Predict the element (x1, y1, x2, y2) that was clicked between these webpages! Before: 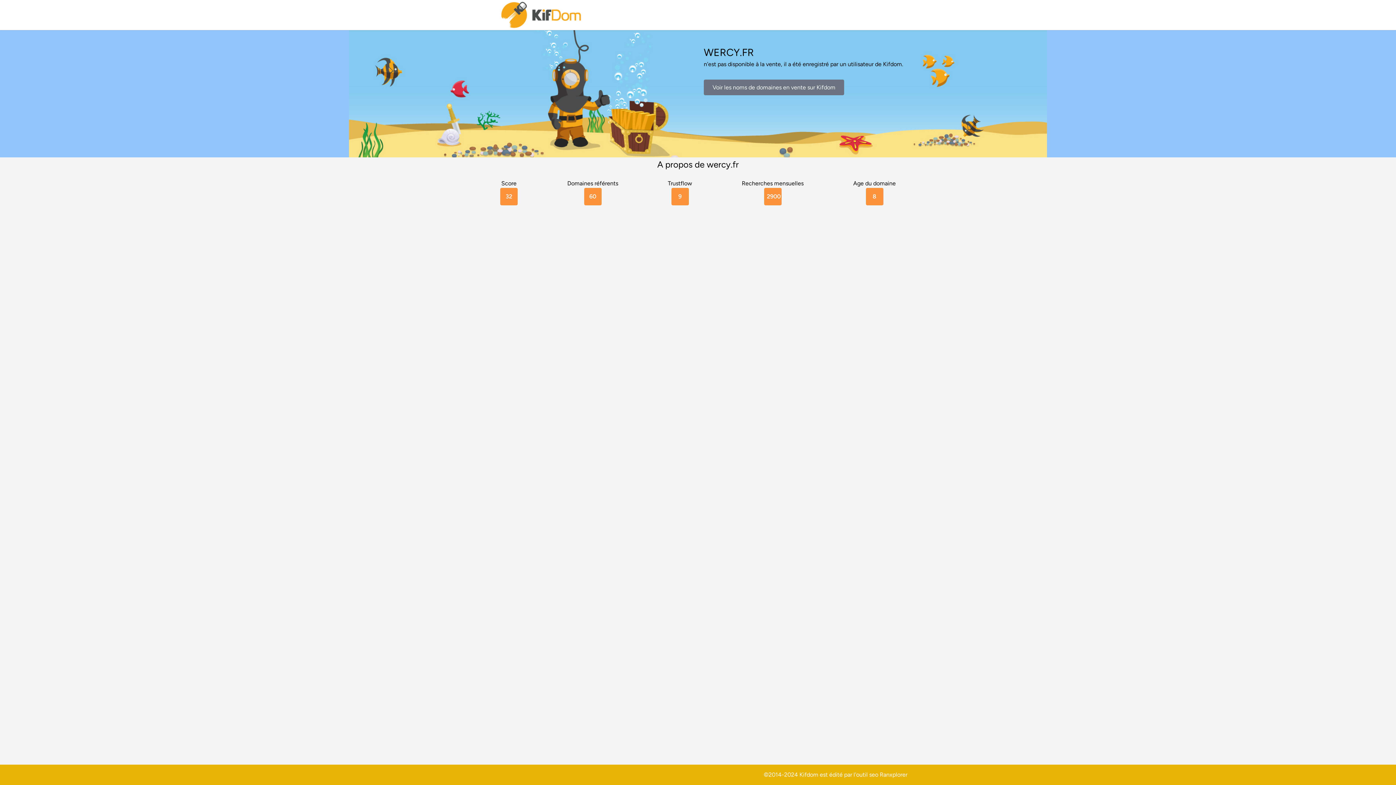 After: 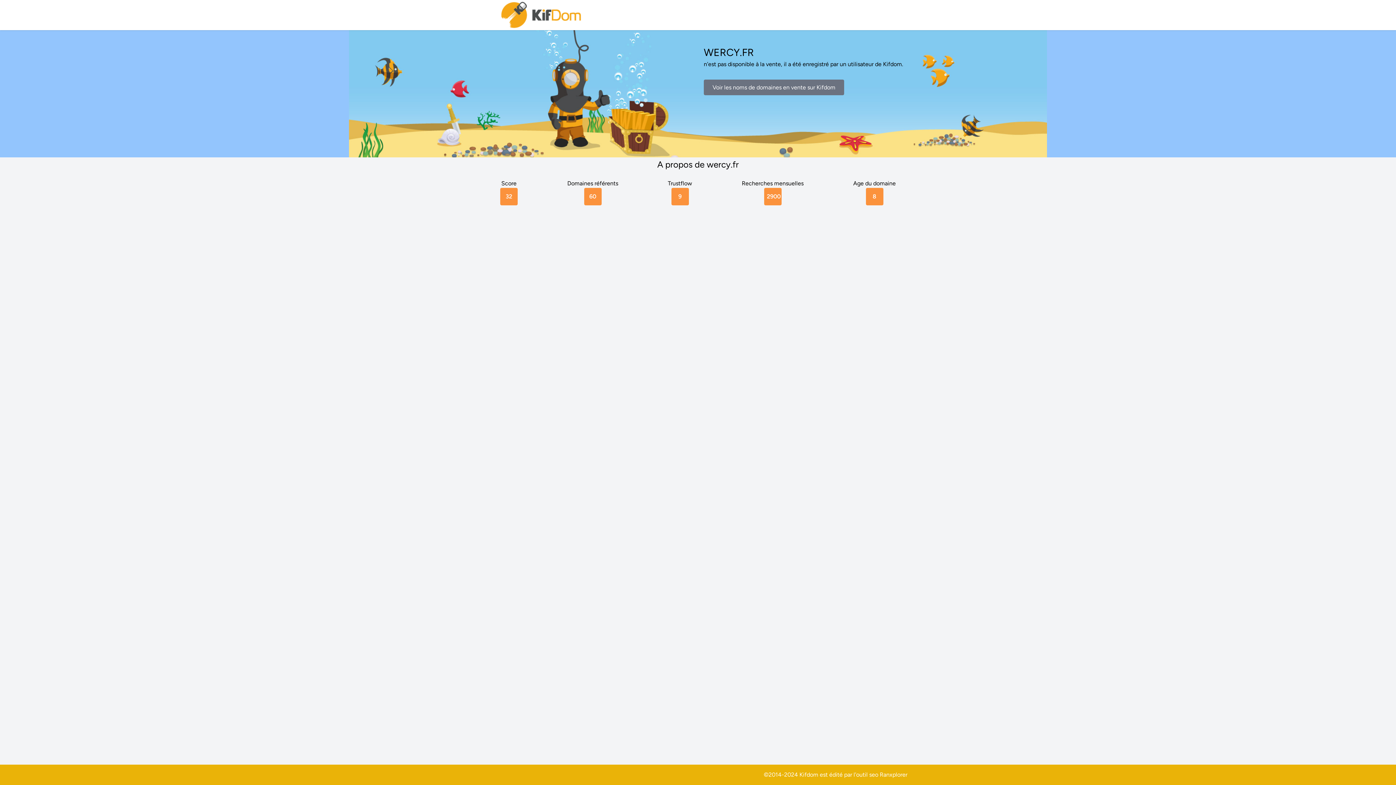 Action: bbox: (880, 771, 907, 778) label: Ranxplorer